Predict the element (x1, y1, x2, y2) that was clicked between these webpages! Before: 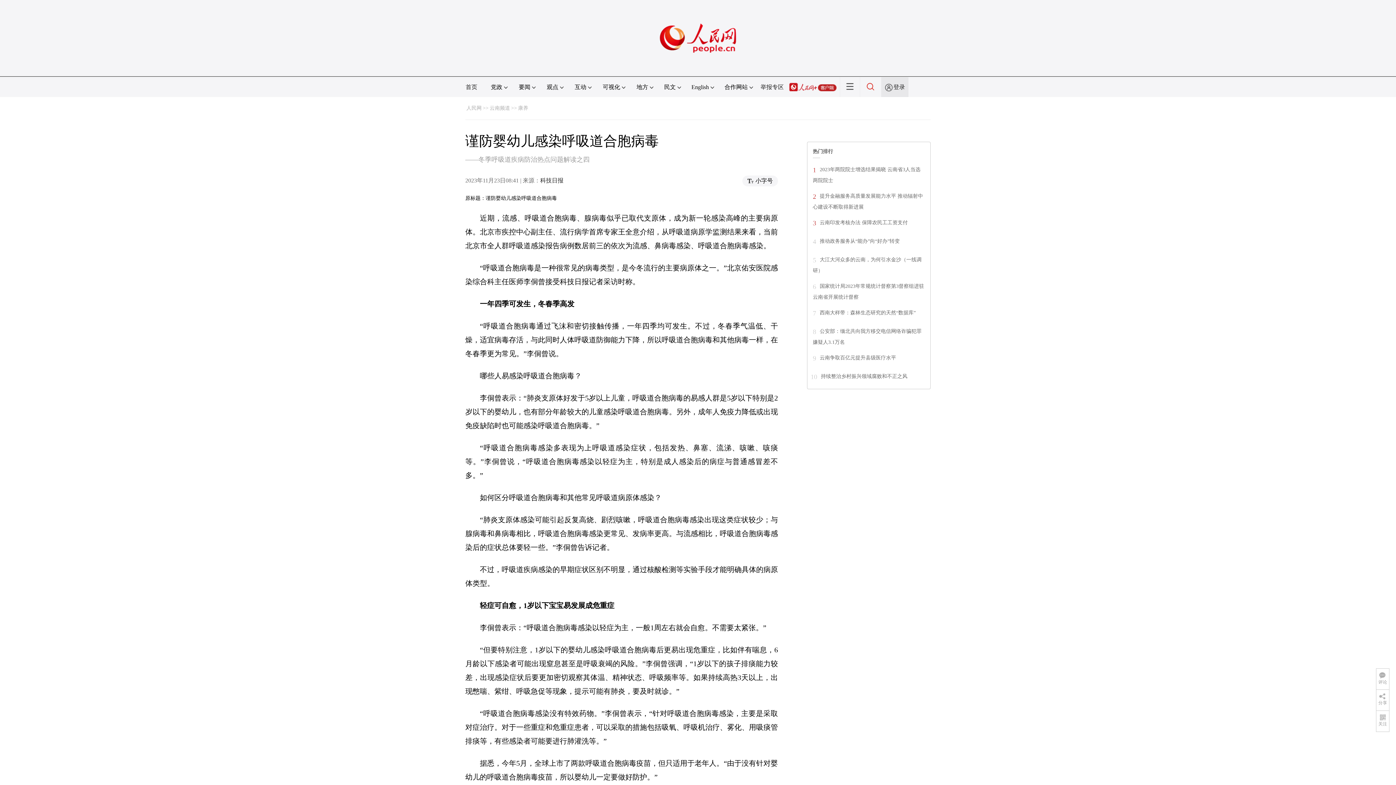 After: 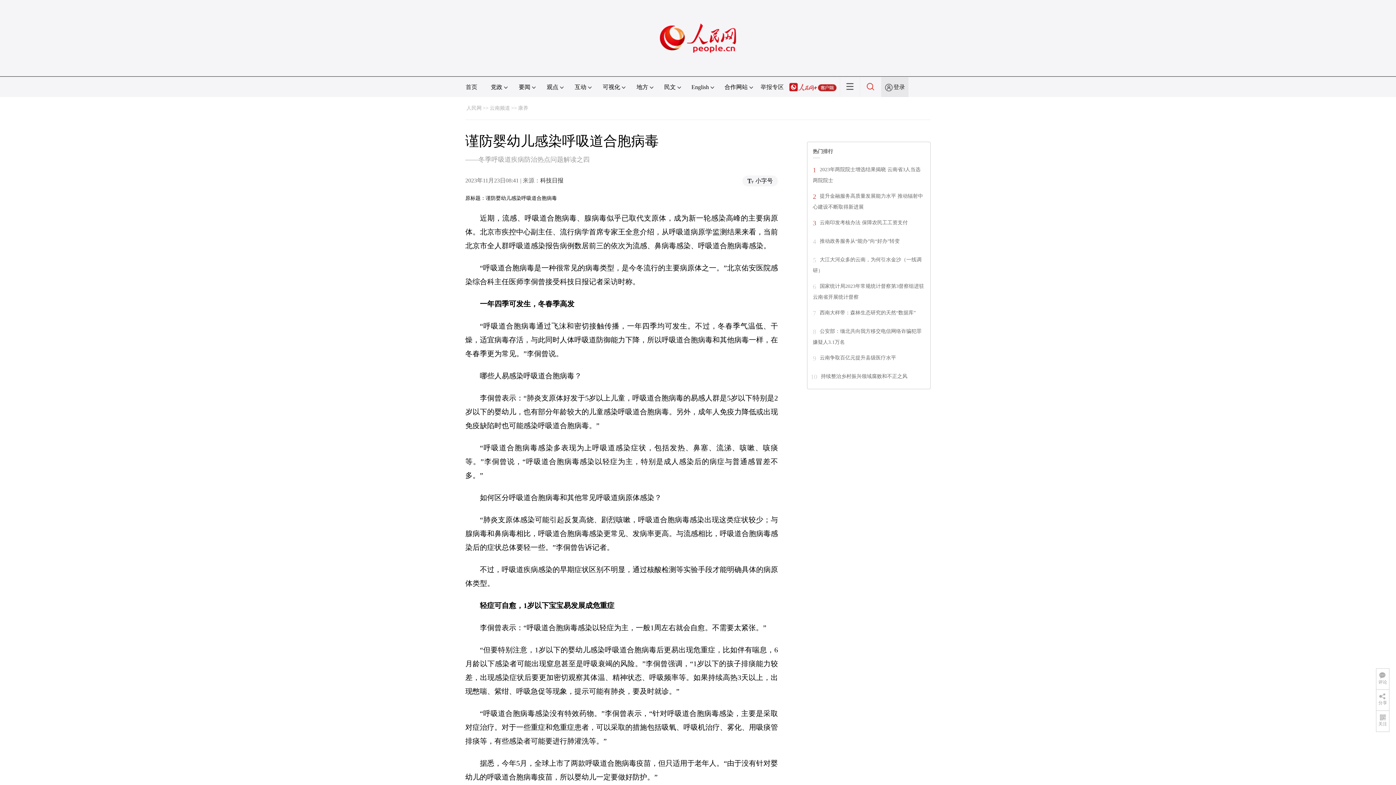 Action: bbox: (866, 84, 874, 90)